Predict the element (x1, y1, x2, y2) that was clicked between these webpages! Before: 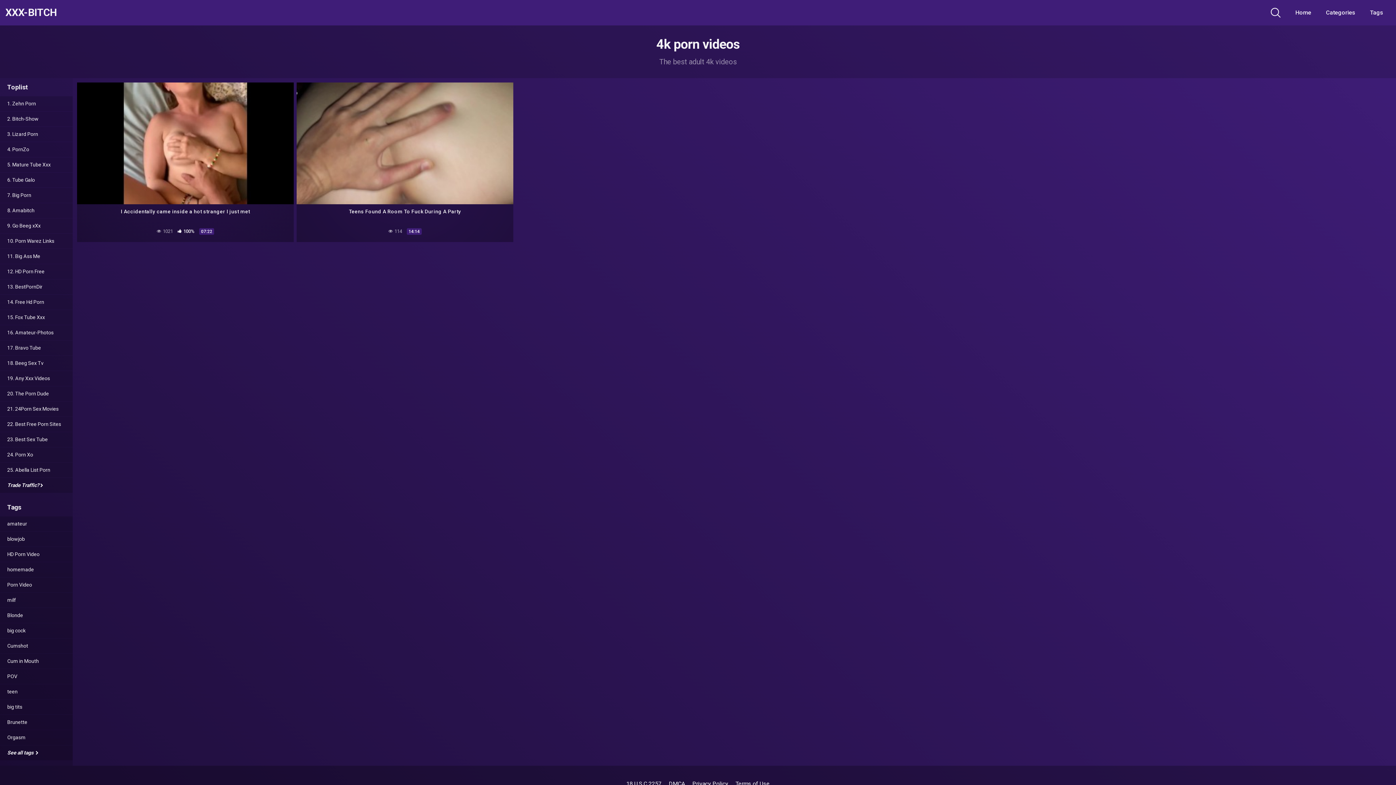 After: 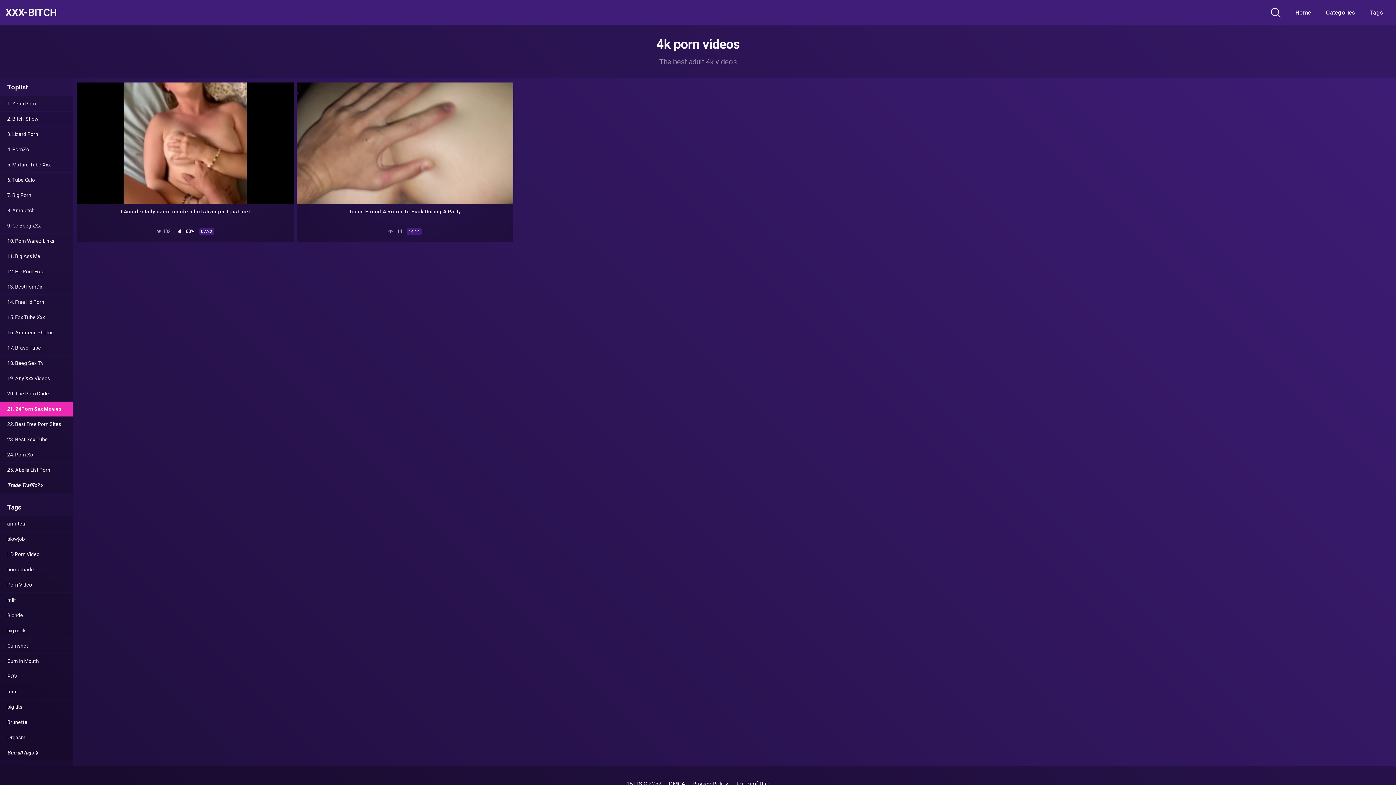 Action: bbox: (0, 401, 72, 416) label: 21. 24Porn Sex Movies